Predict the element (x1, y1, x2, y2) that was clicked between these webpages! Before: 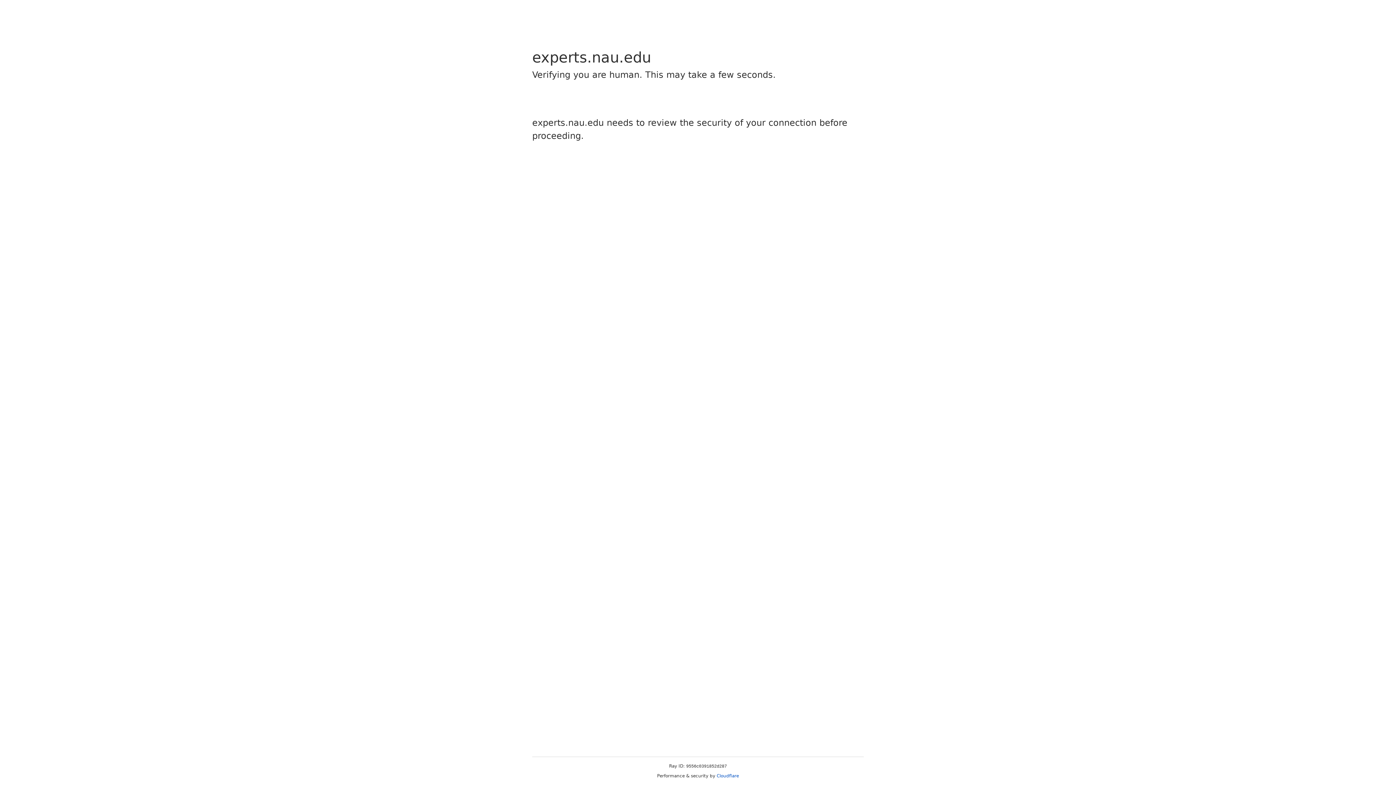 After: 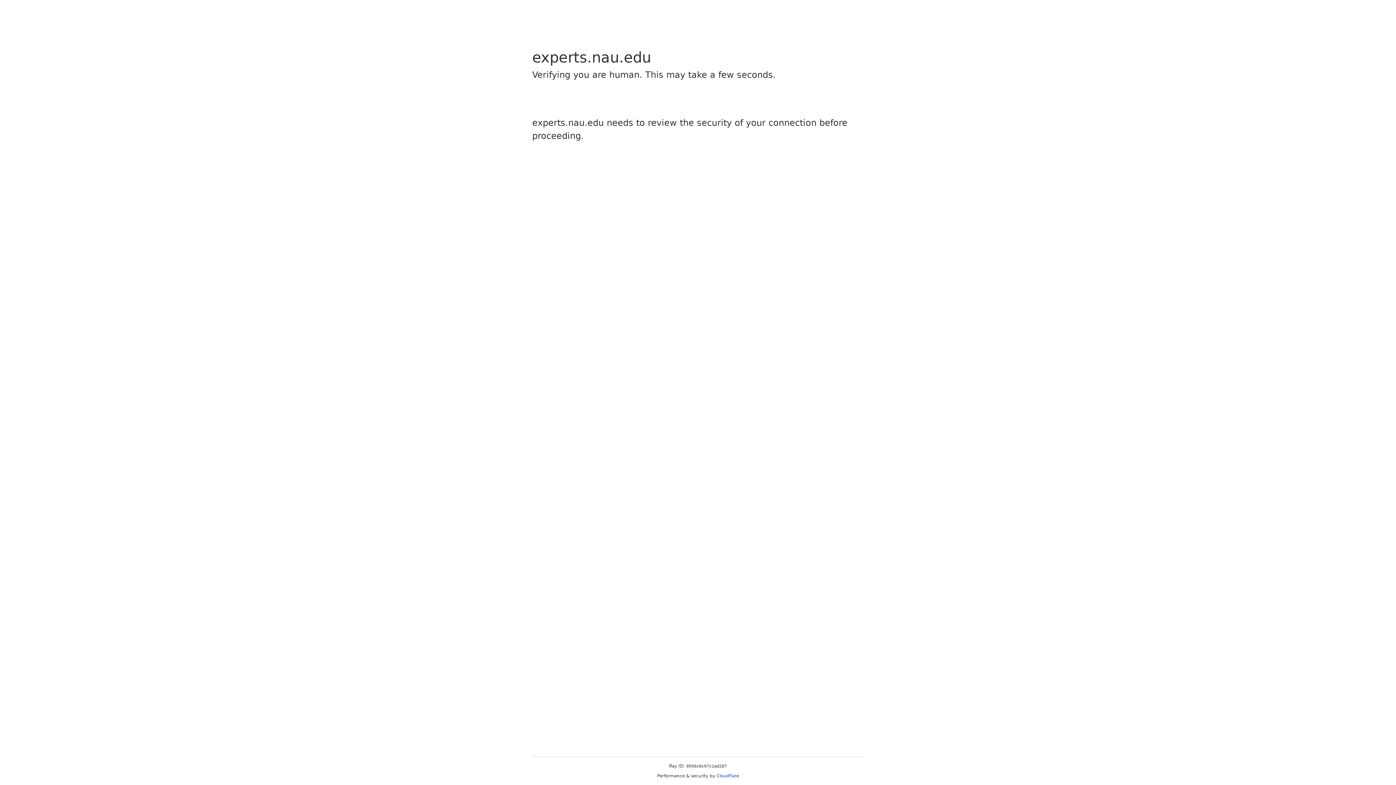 Action: bbox: (716, 773, 739, 778) label: Cloudflare